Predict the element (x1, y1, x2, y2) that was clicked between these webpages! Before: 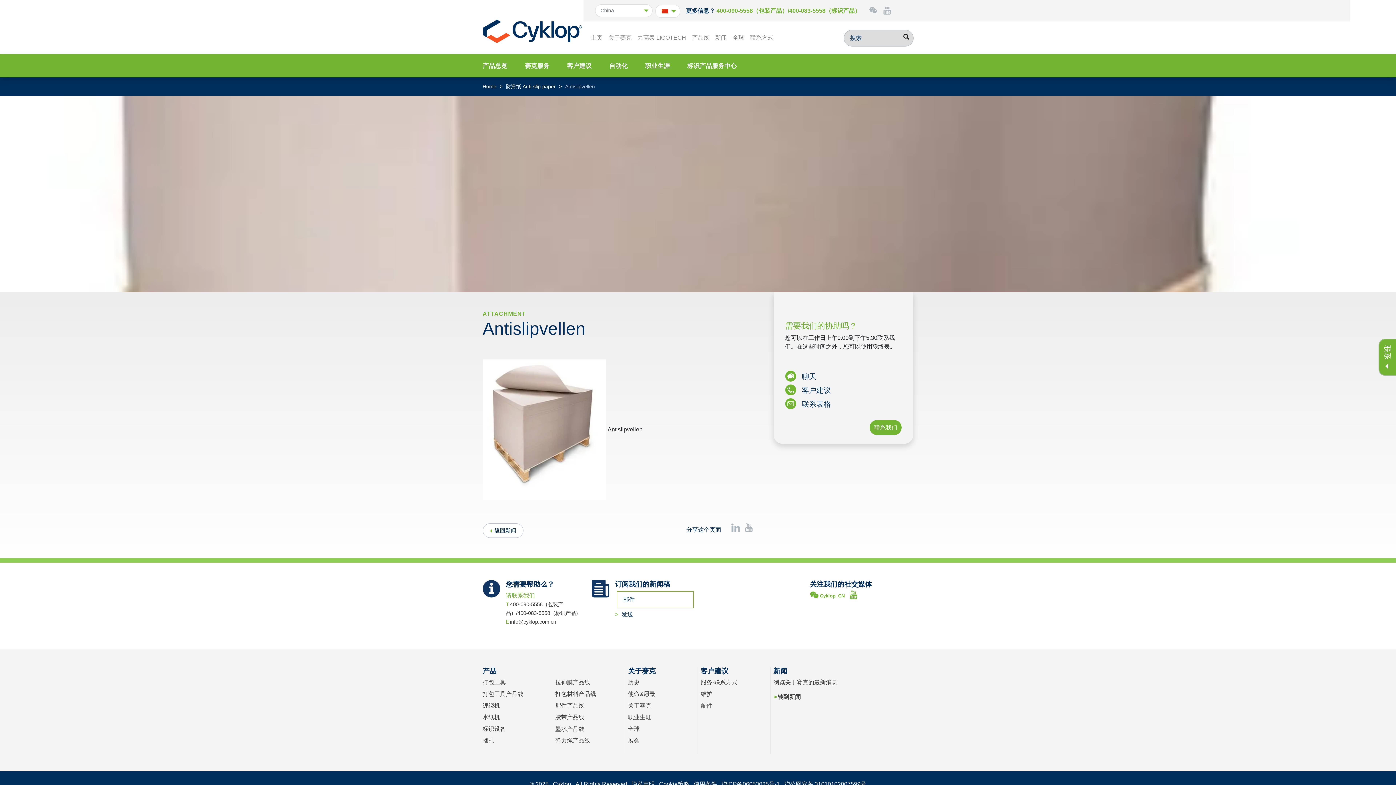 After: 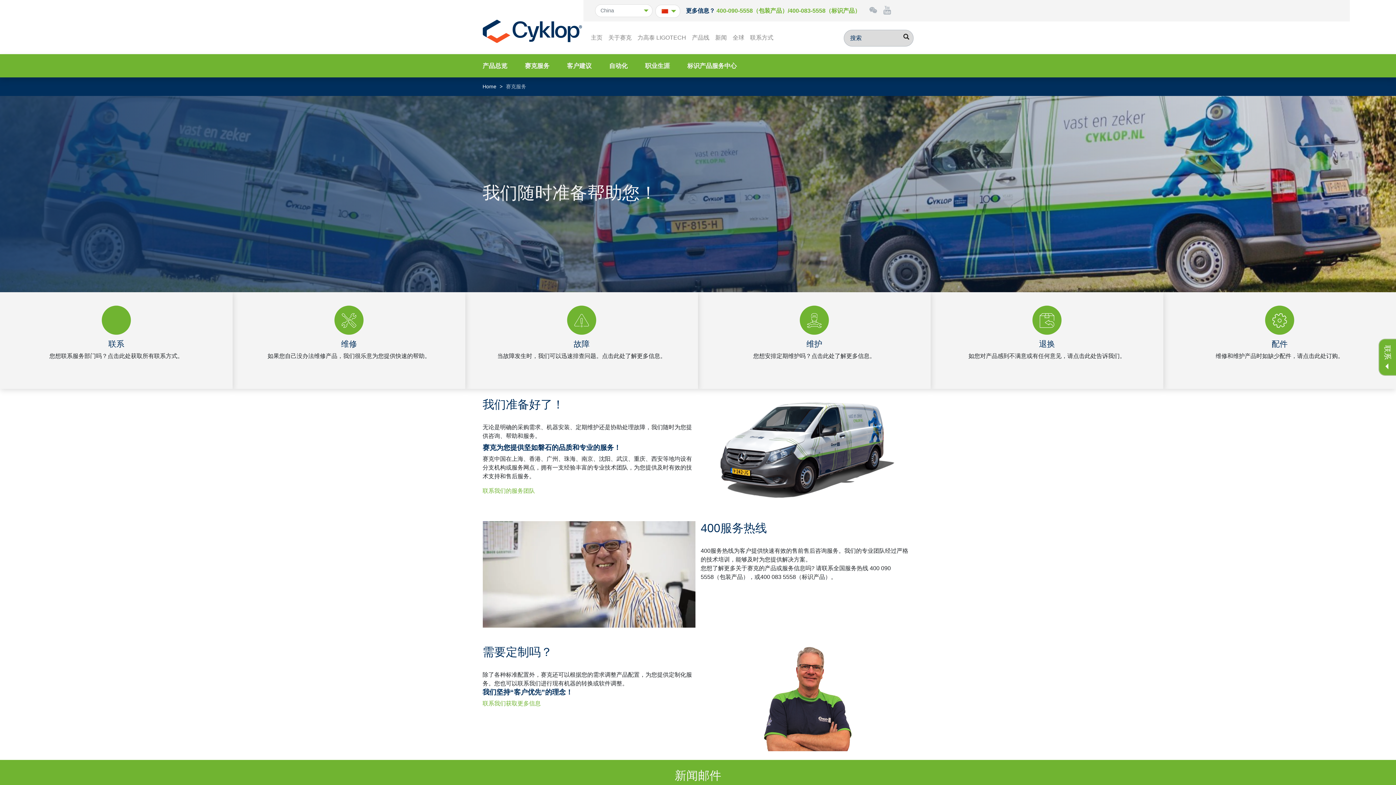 Action: bbox: (700, 667, 767, 675) label: 客户建议